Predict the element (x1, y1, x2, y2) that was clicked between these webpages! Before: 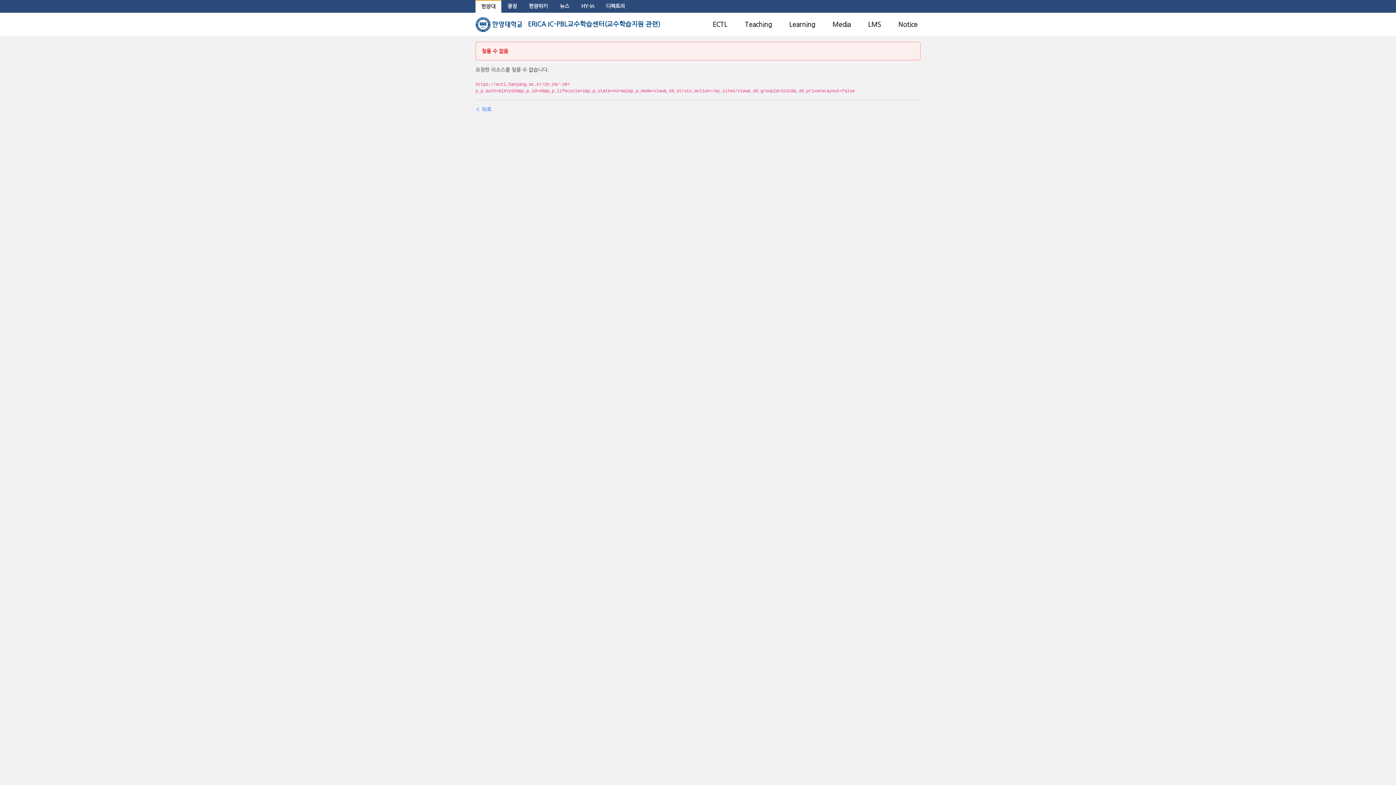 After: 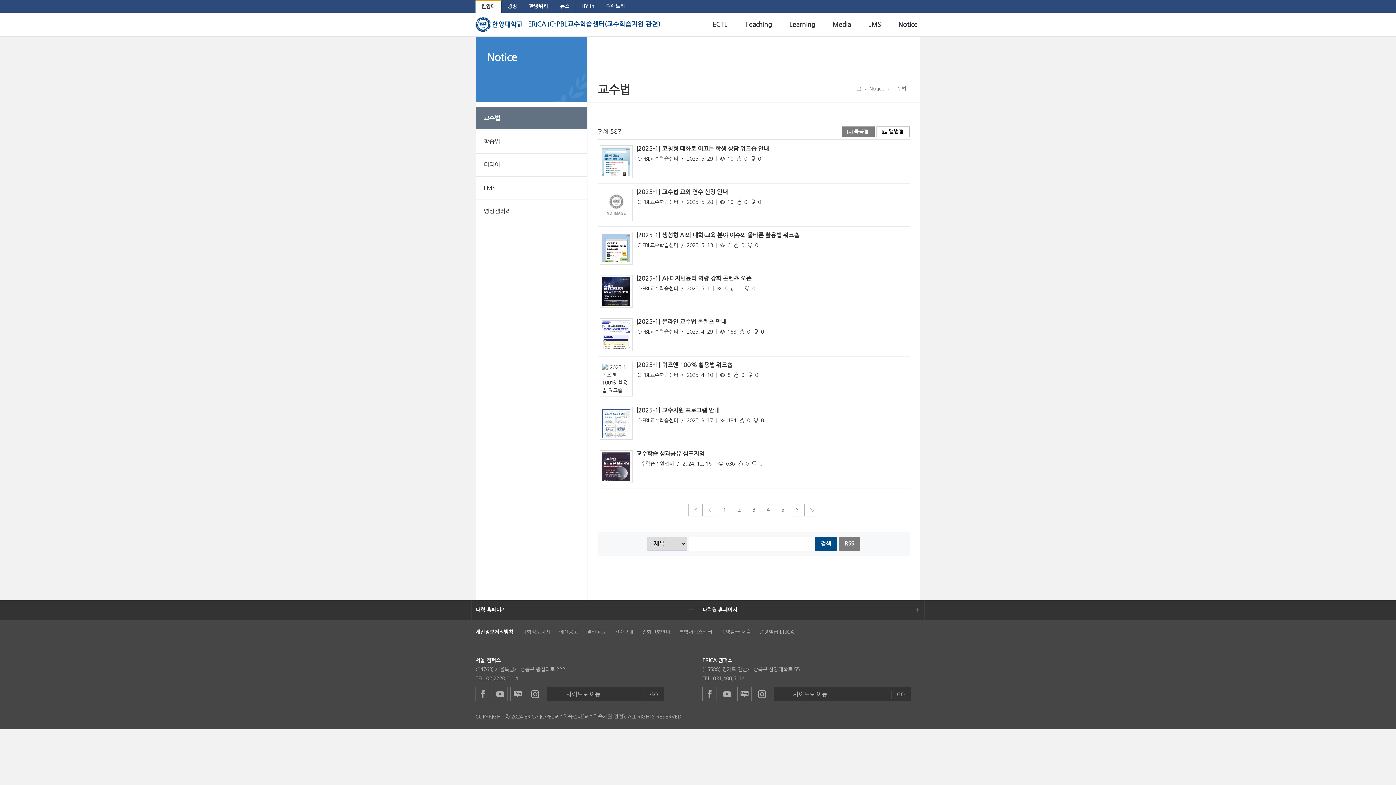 Action: bbox: (895, 12, 920, 36) label: Notice